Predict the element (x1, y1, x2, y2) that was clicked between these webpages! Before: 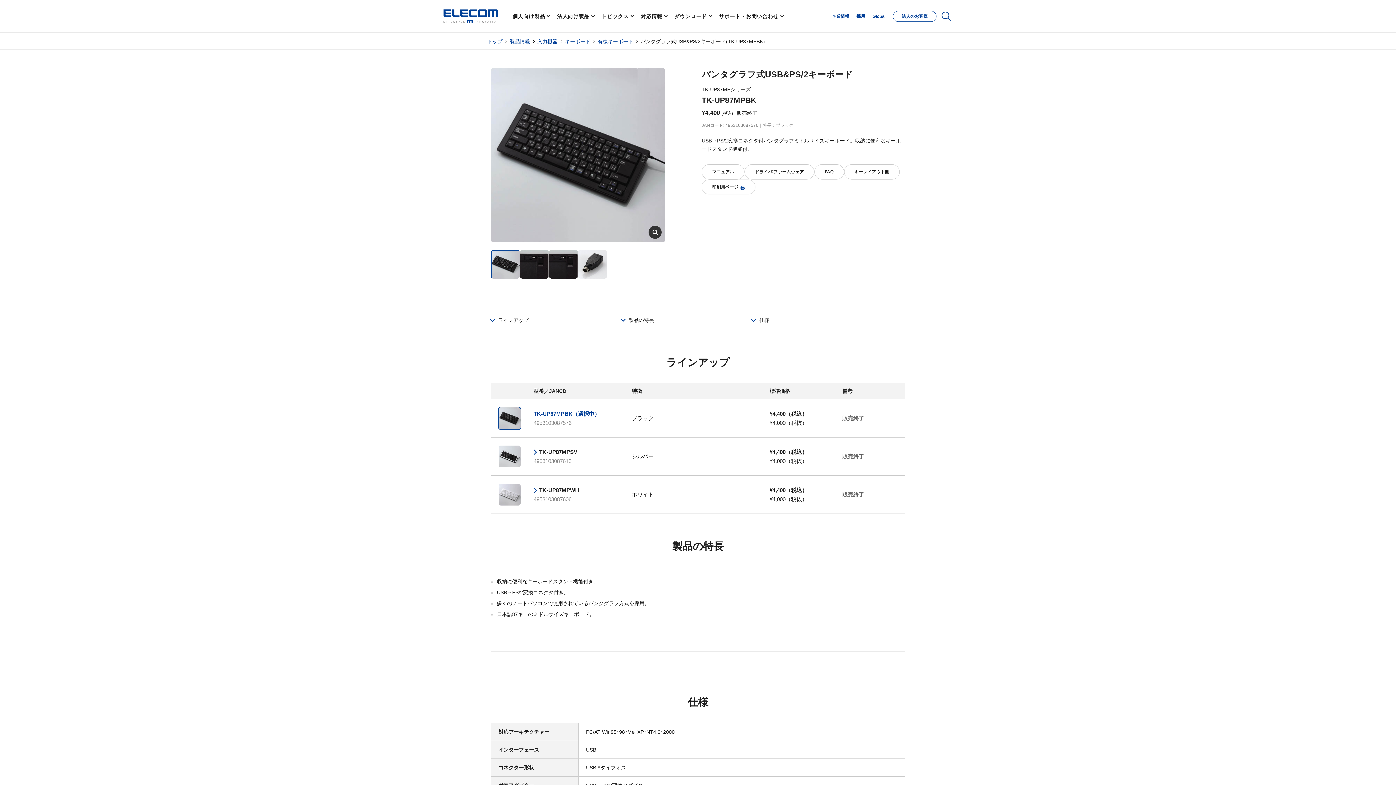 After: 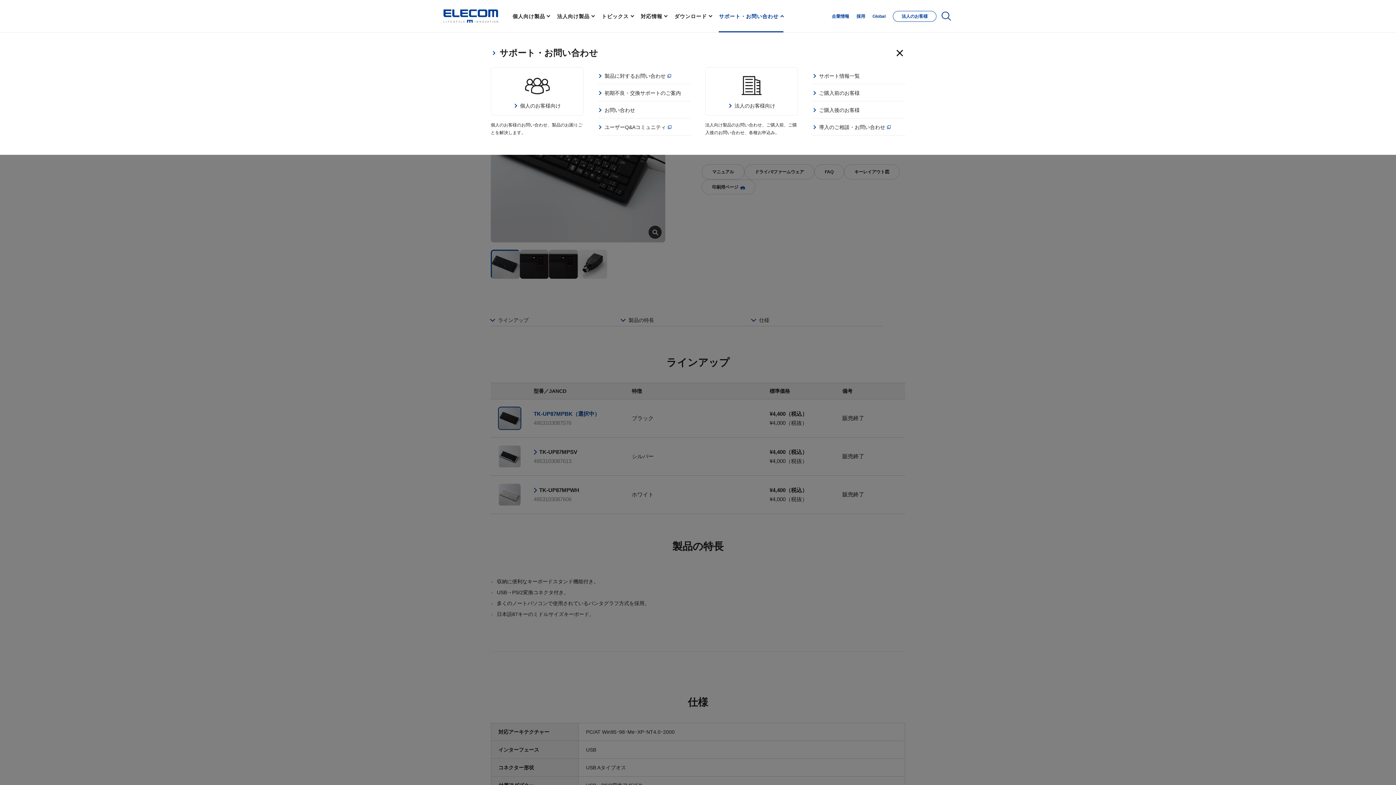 Action: bbox: (715, 0, 787, 32) label: サポート・お問い合わせ